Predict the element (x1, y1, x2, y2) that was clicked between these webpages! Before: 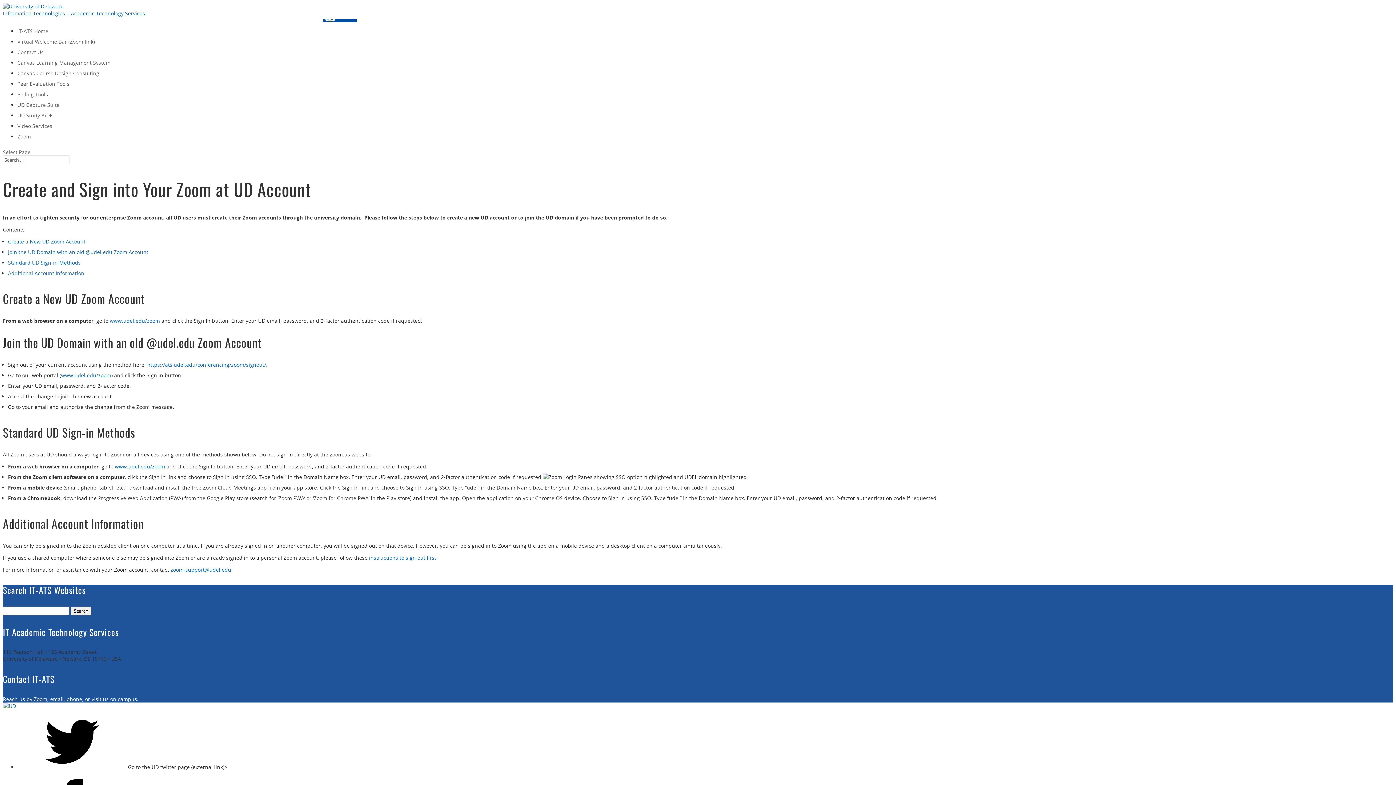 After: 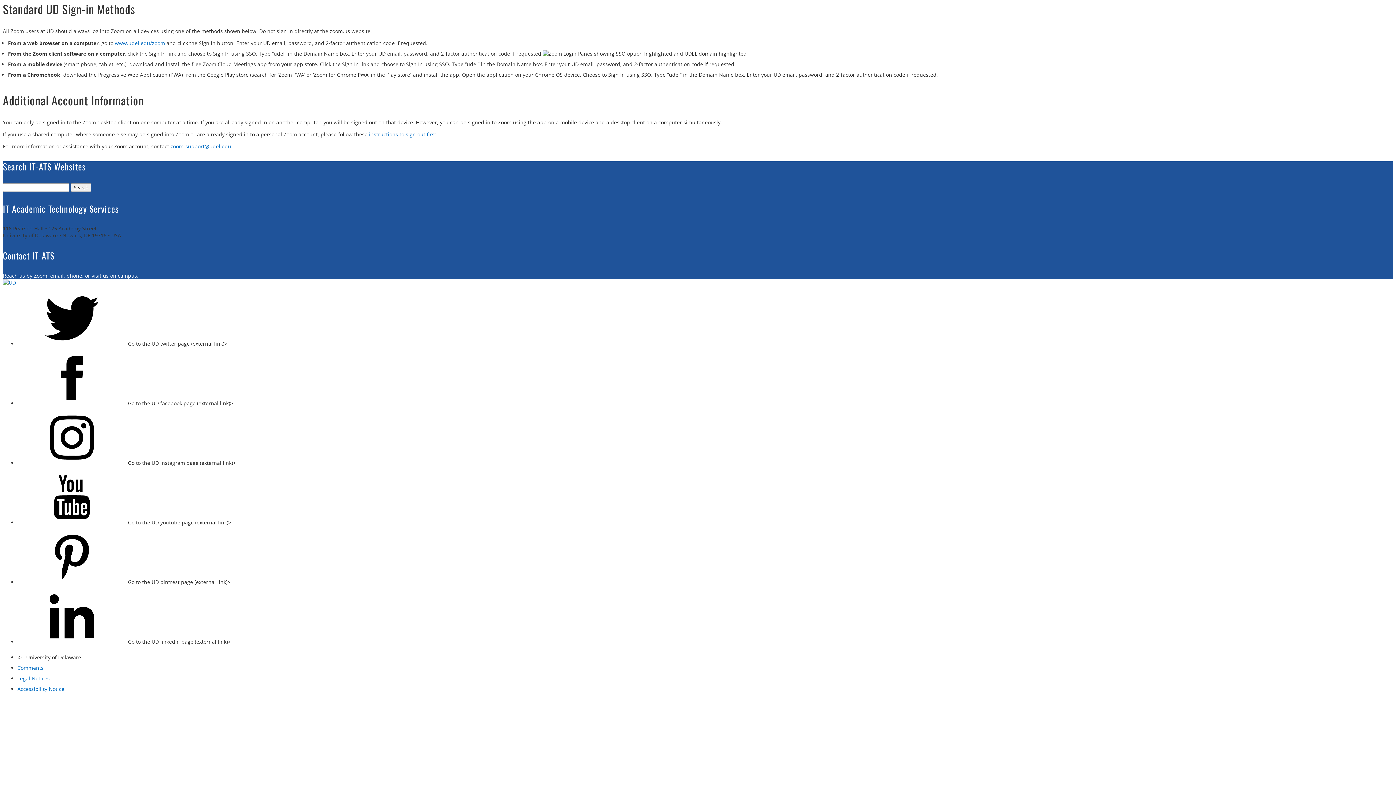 Action: label: Standard UD Sign-in Methods bbox: (8, 259, 80, 266)